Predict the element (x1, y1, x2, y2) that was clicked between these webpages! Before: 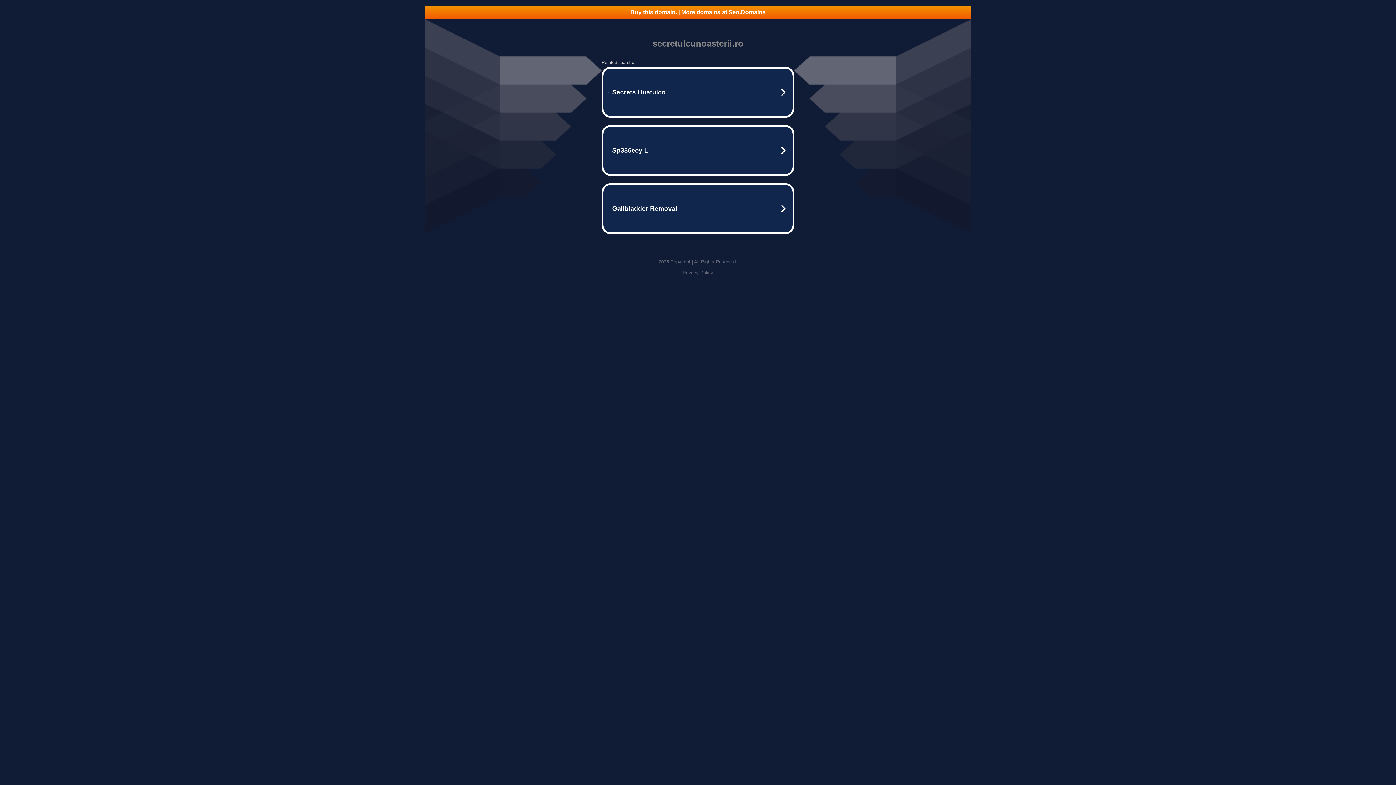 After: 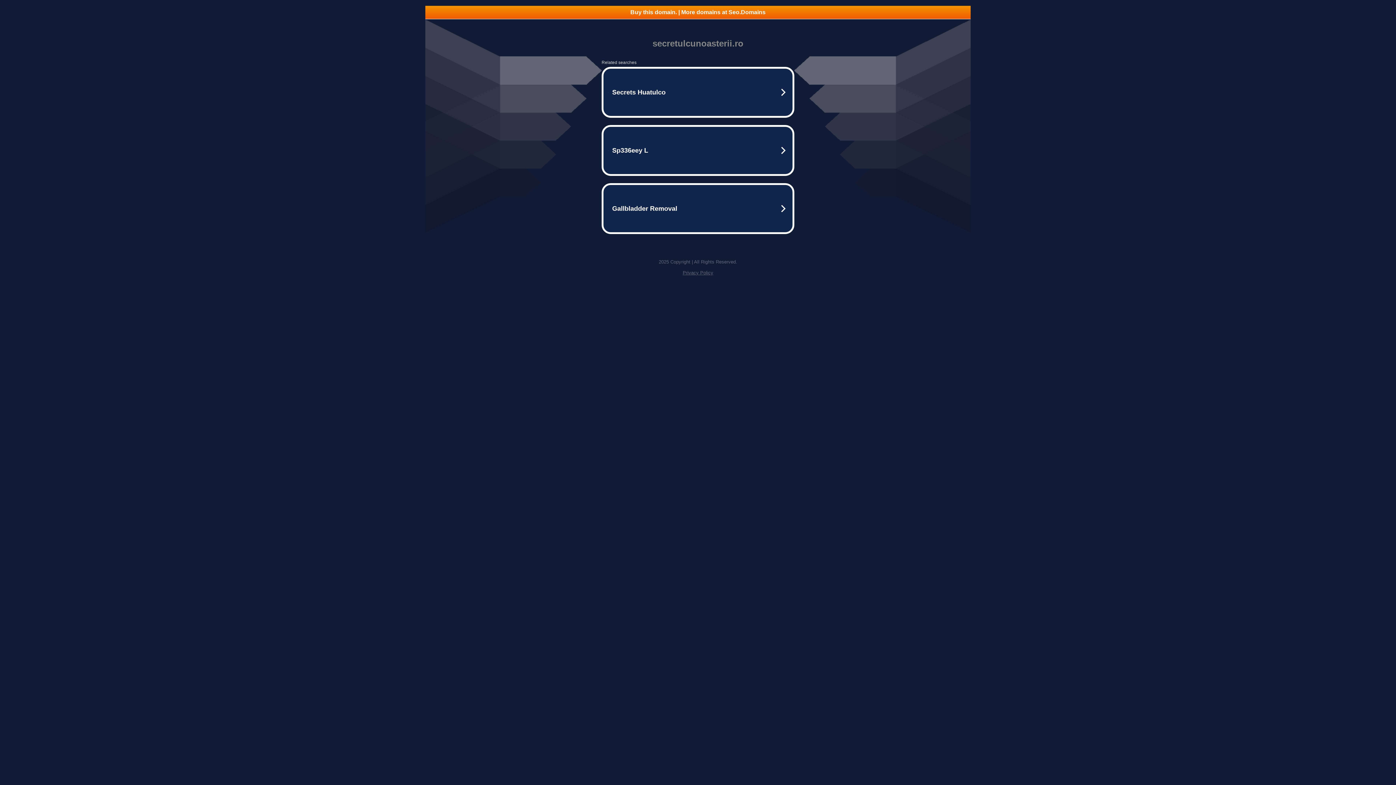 Action: label: Privacy Policy bbox: (682, 270, 713, 275)